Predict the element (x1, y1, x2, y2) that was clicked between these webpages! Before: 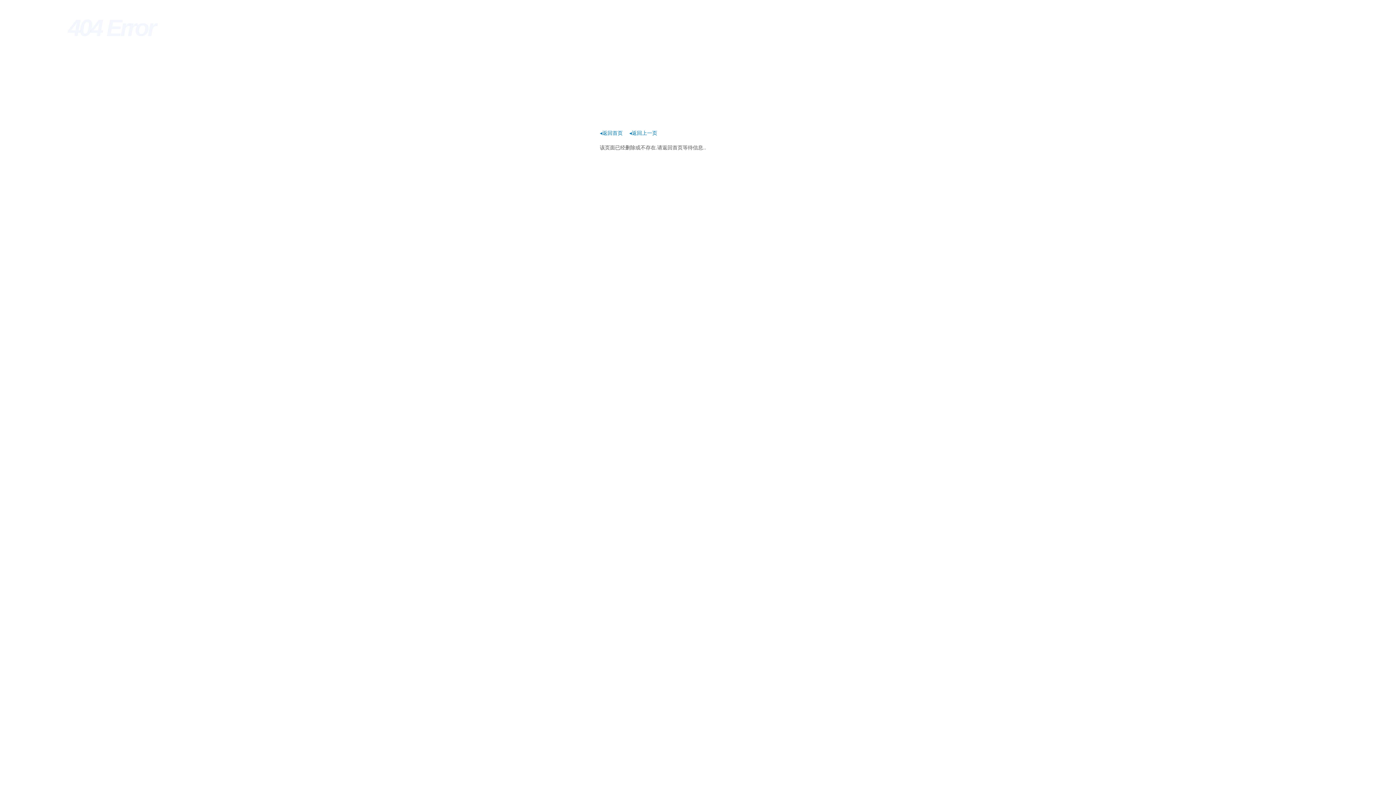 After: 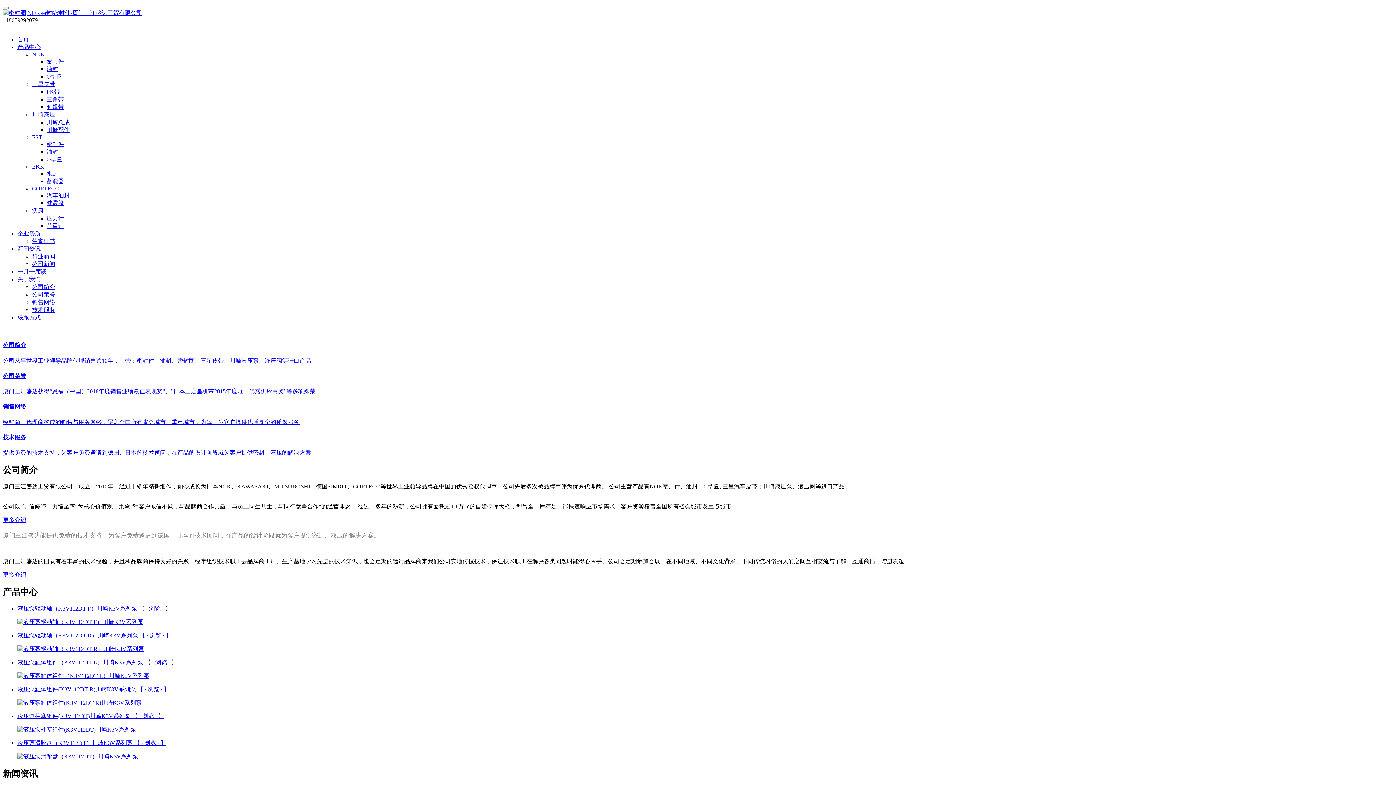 Action: label: ◂返回首页 bbox: (600, 130, 622, 136)